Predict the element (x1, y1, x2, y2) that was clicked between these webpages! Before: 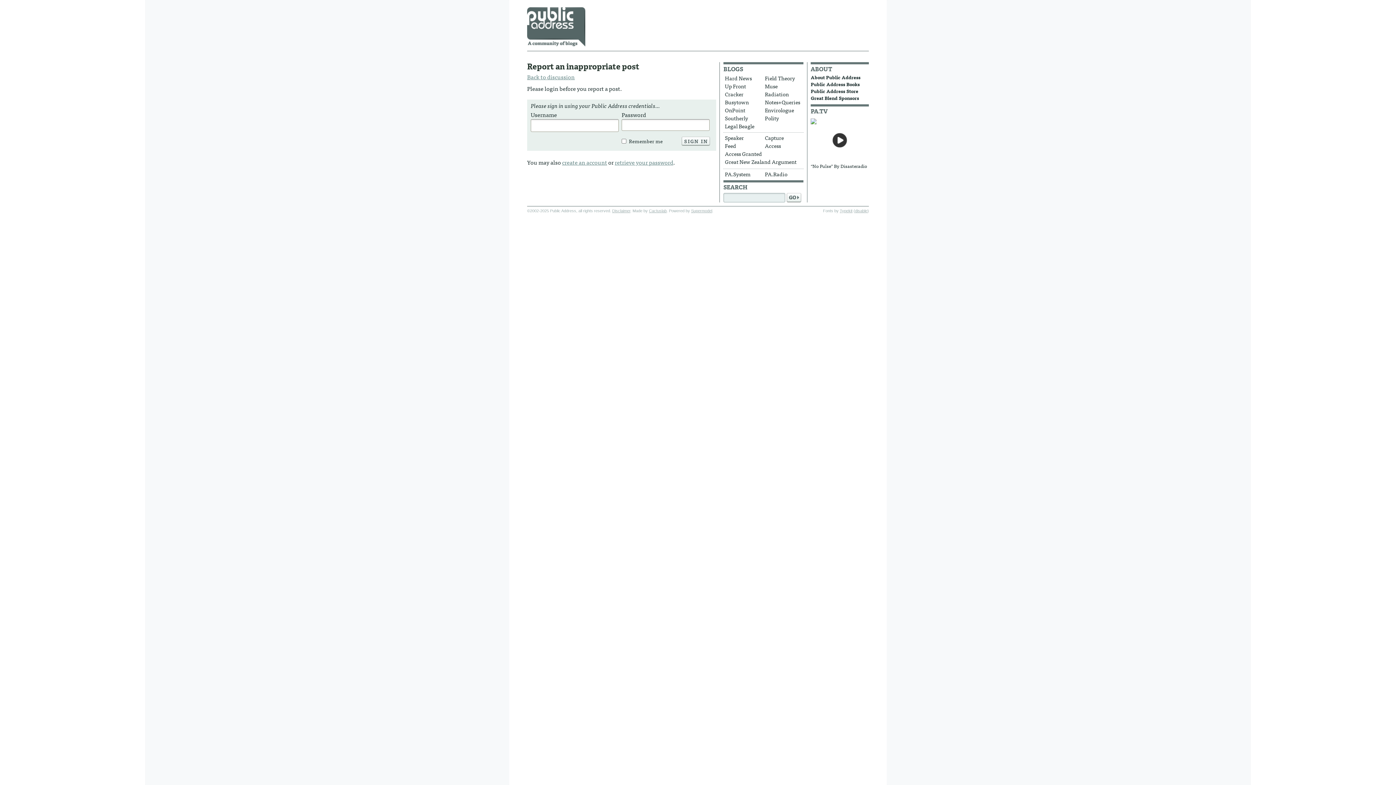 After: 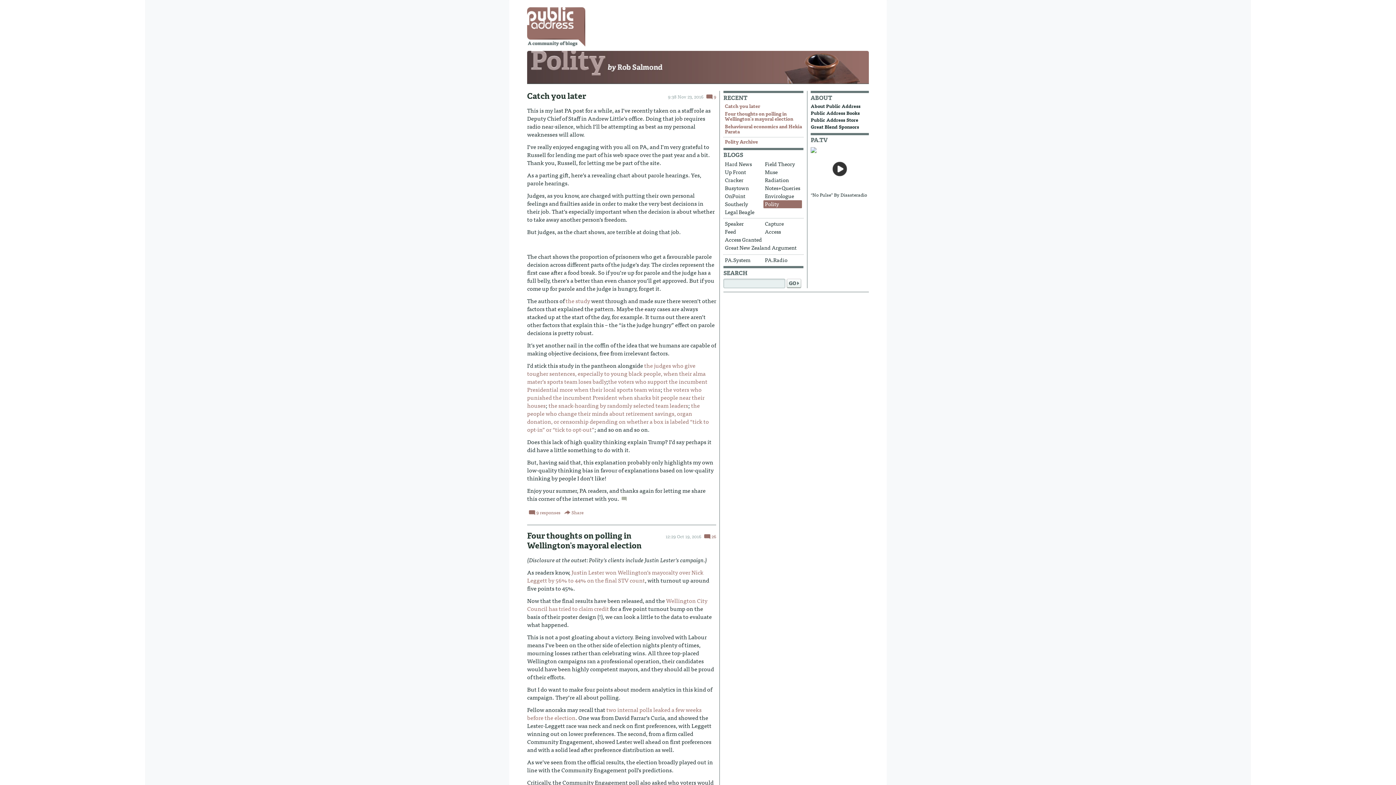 Action: bbox: (763, 114, 802, 122) label: Polity